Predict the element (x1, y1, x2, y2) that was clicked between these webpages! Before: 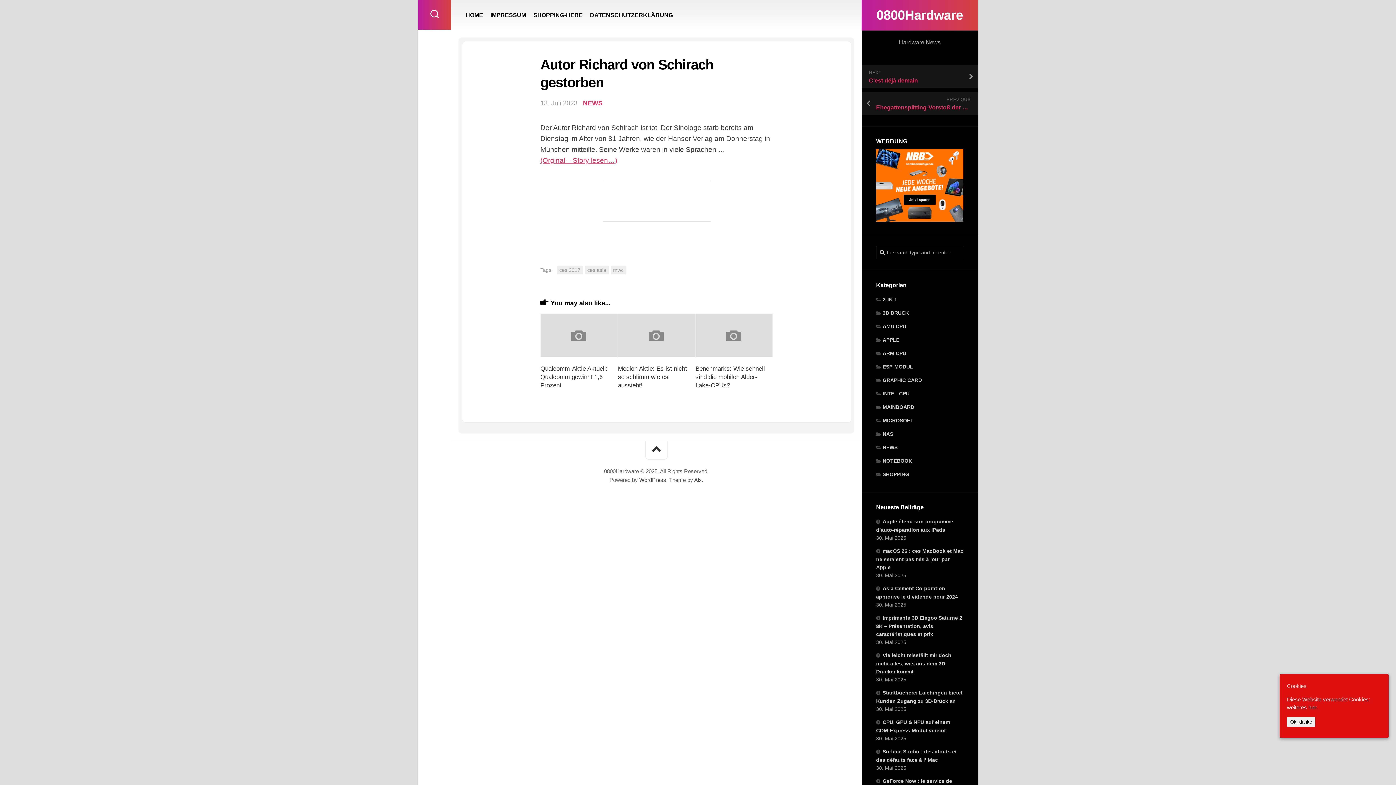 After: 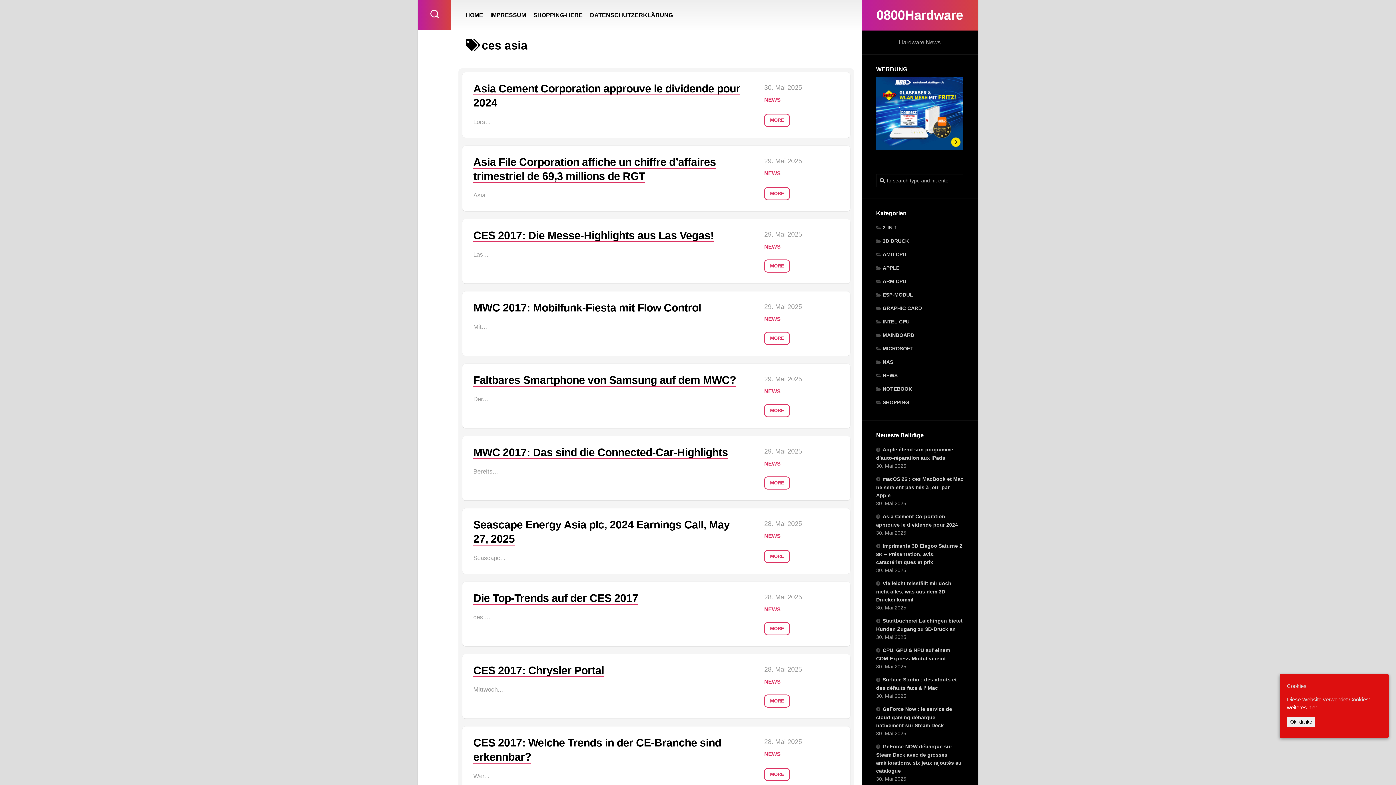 Action: label: ces asia bbox: (584, 265, 608, 274)